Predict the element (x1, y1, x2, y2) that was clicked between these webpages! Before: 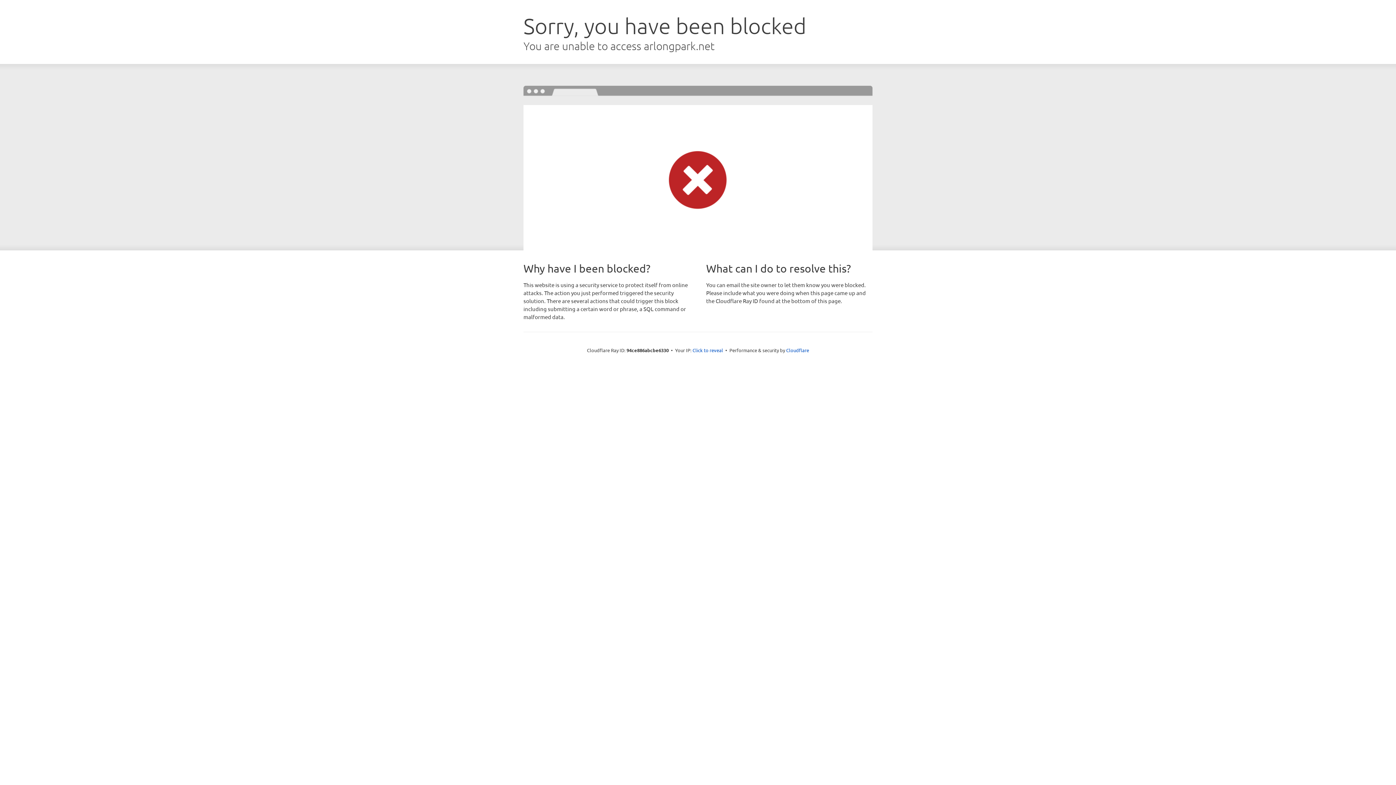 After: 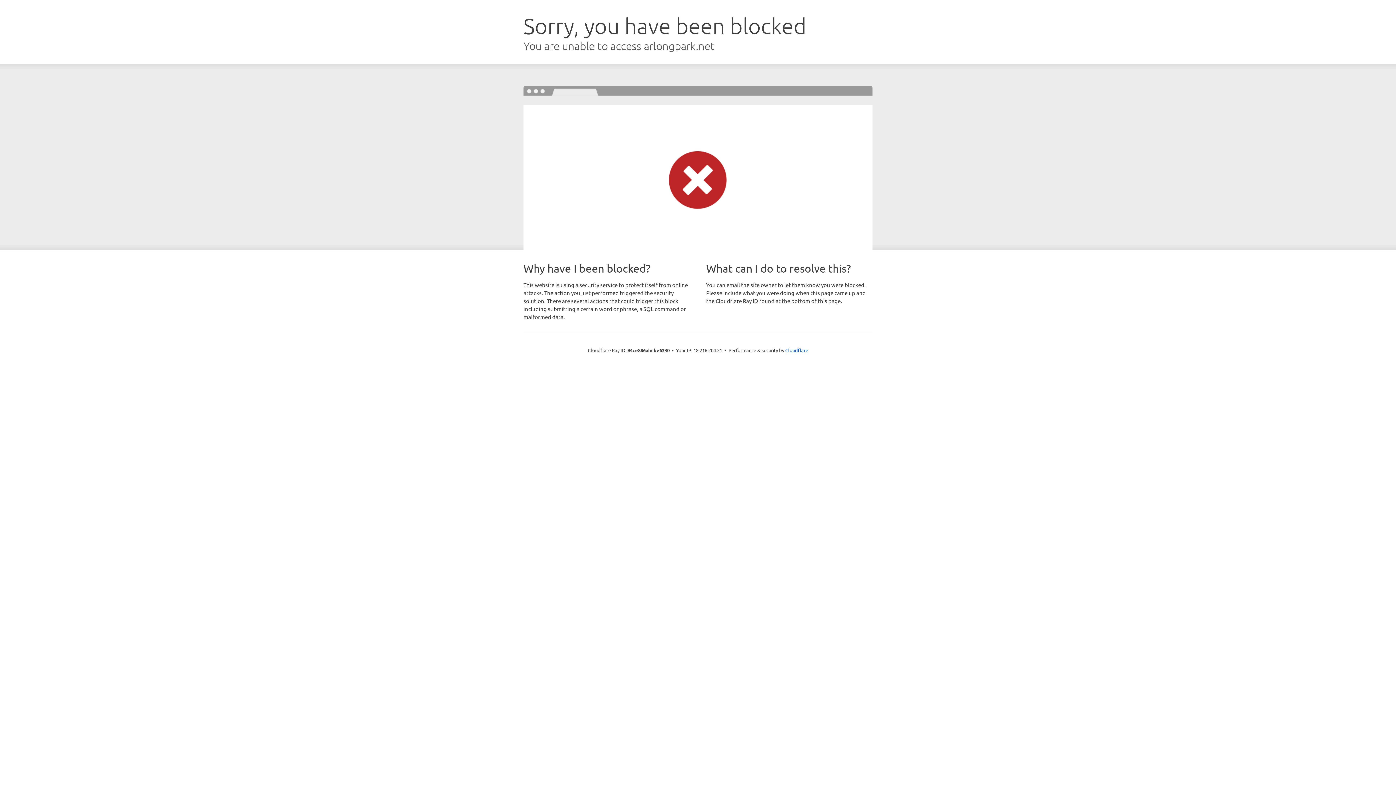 Action: bbox: (692, 346, 723, 353) label: Click to reveal